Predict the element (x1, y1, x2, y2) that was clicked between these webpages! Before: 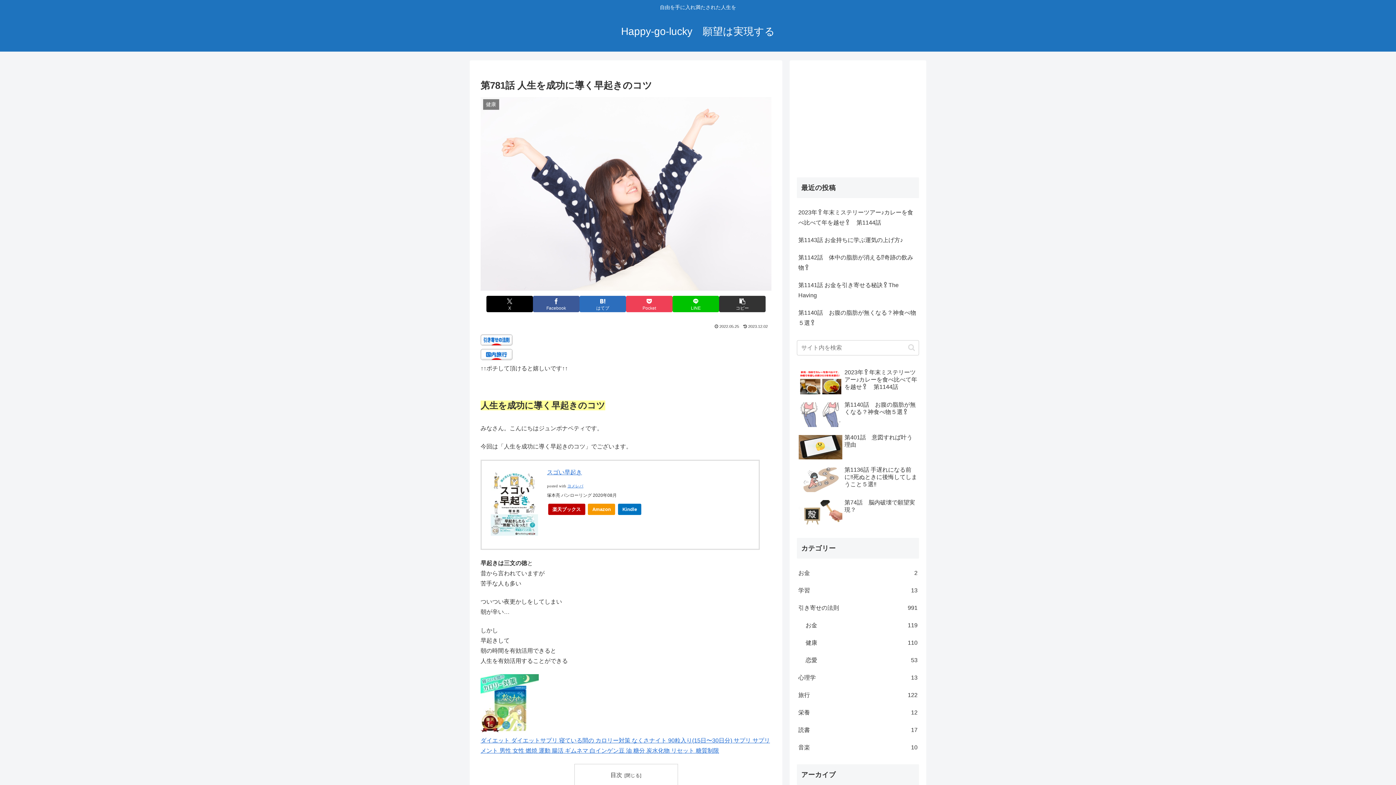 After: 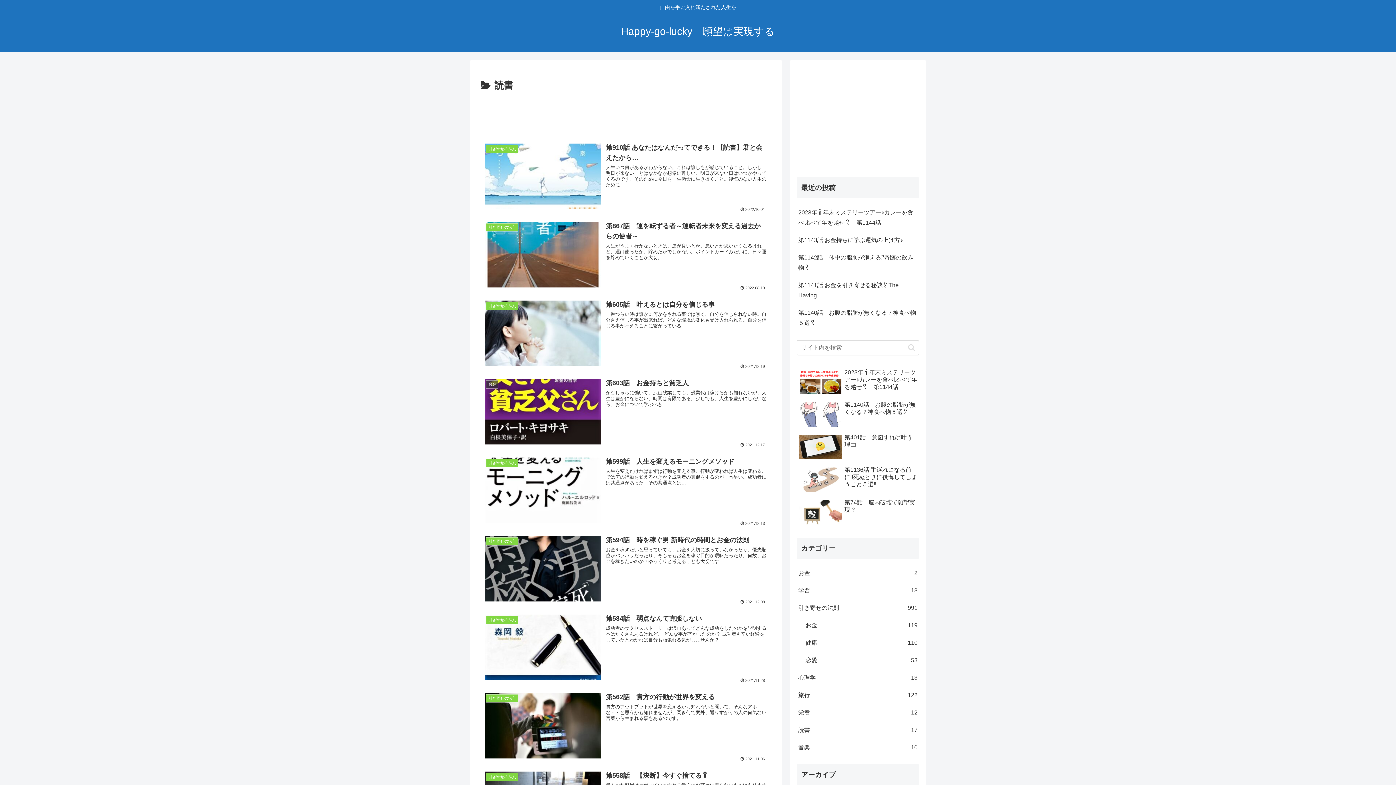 Action: bbox: (797, 721, 919, 739) label: 読書
17